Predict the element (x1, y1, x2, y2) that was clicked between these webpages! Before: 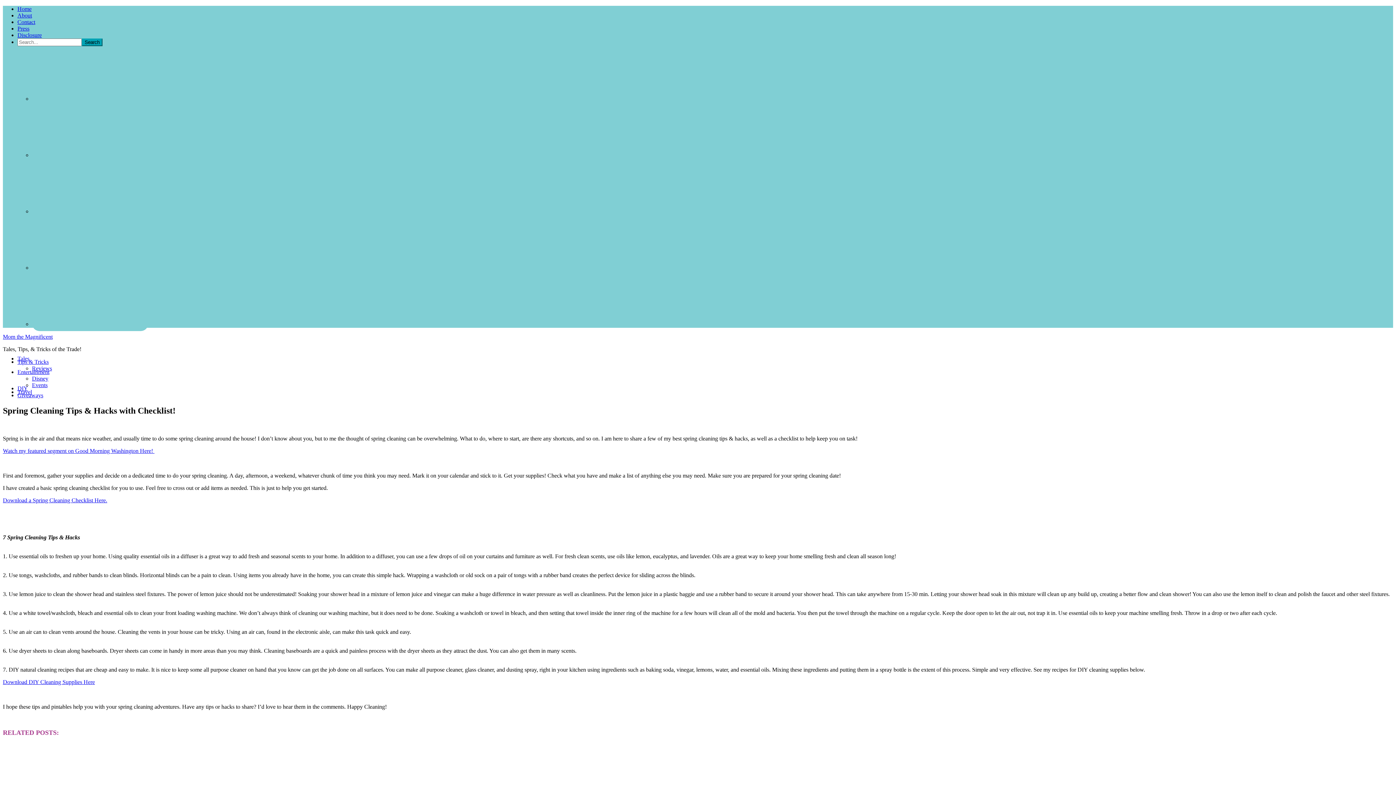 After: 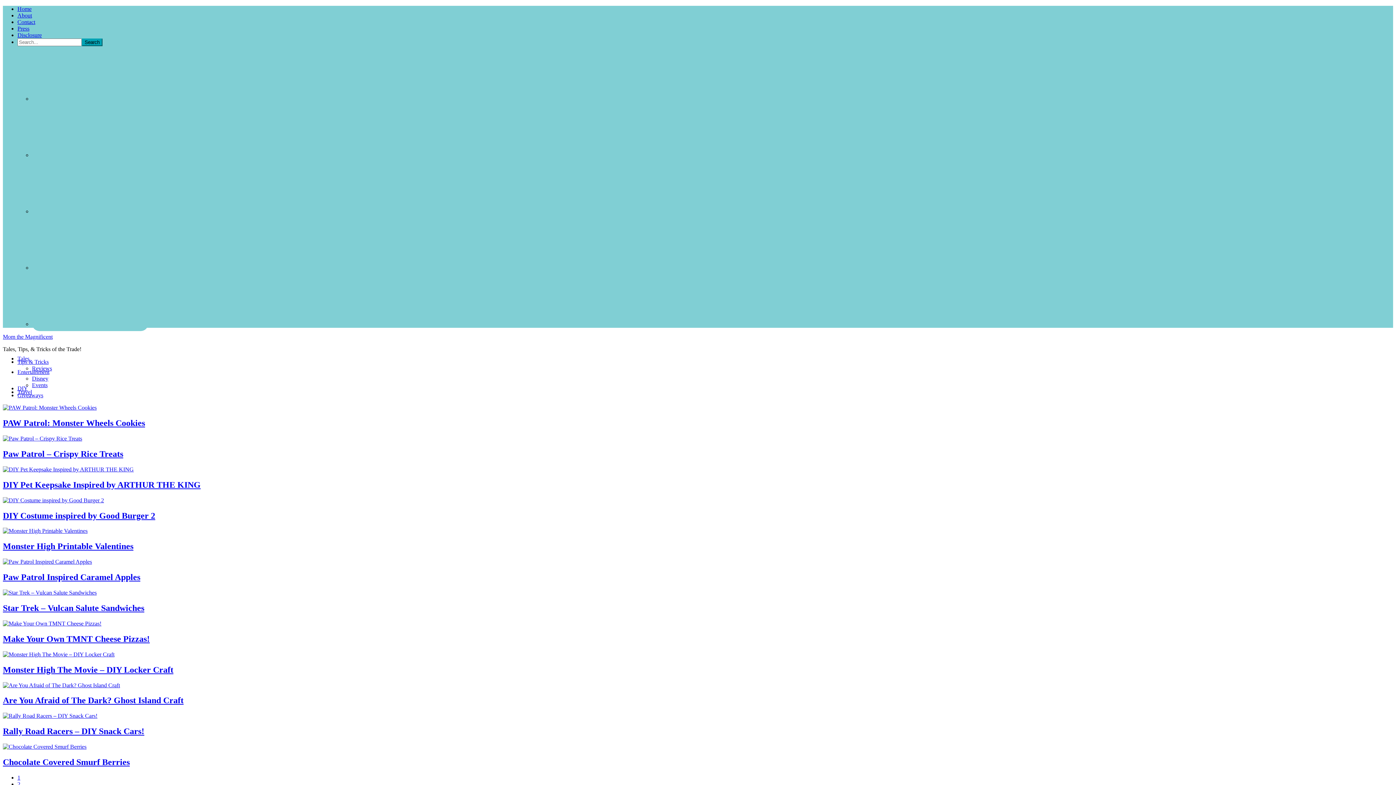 Action: bbox: (17, 385, 28, 391) label: DIY